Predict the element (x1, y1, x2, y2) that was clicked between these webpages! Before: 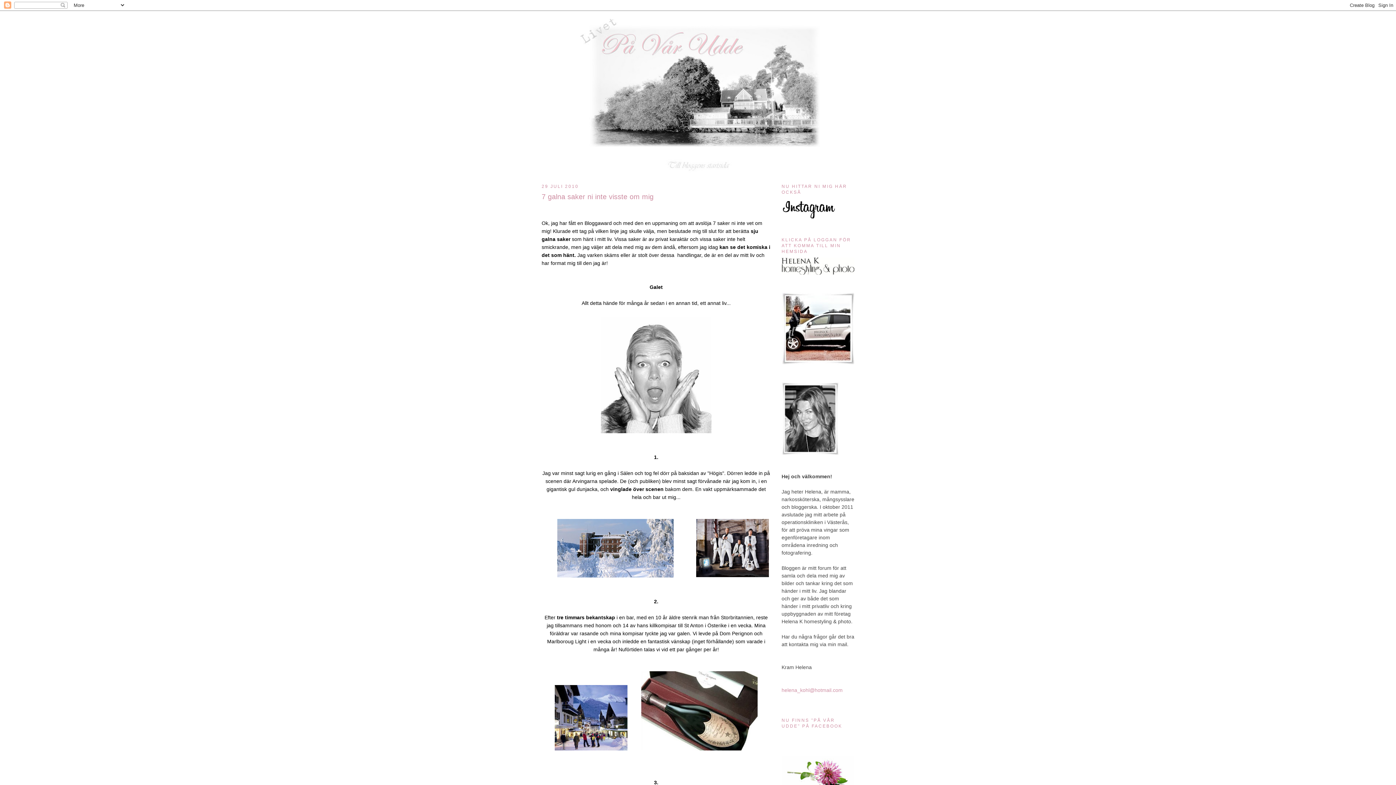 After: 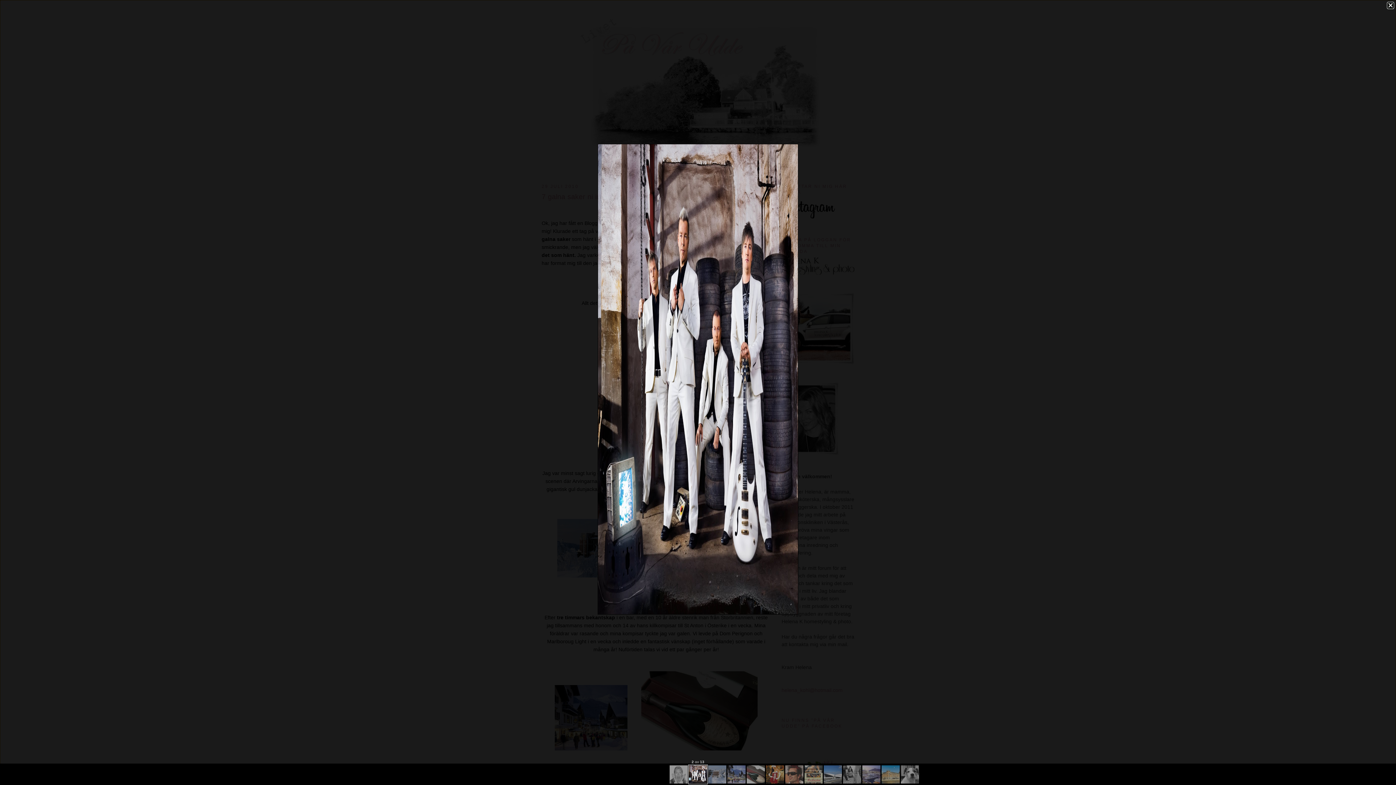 Action: bbox: (694, 517, 770, 581)